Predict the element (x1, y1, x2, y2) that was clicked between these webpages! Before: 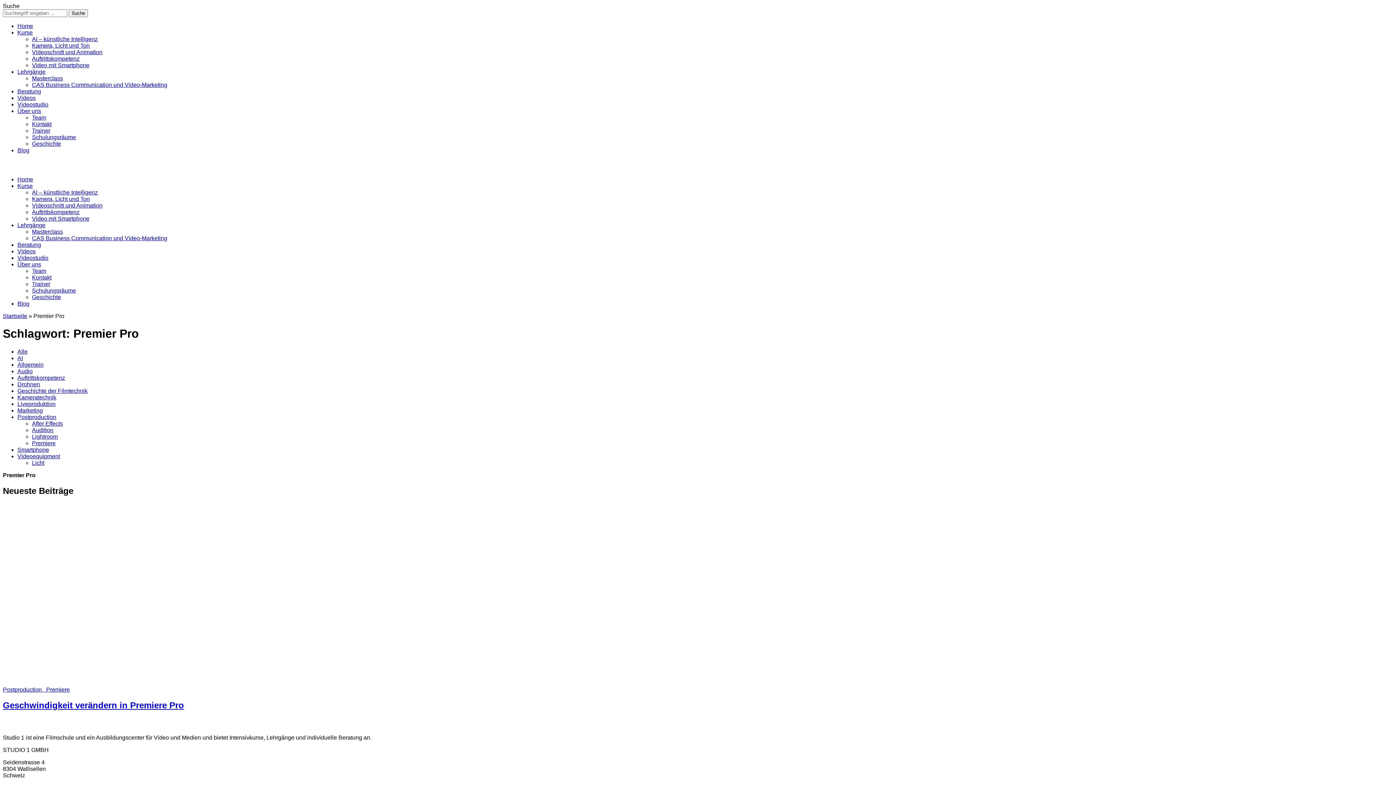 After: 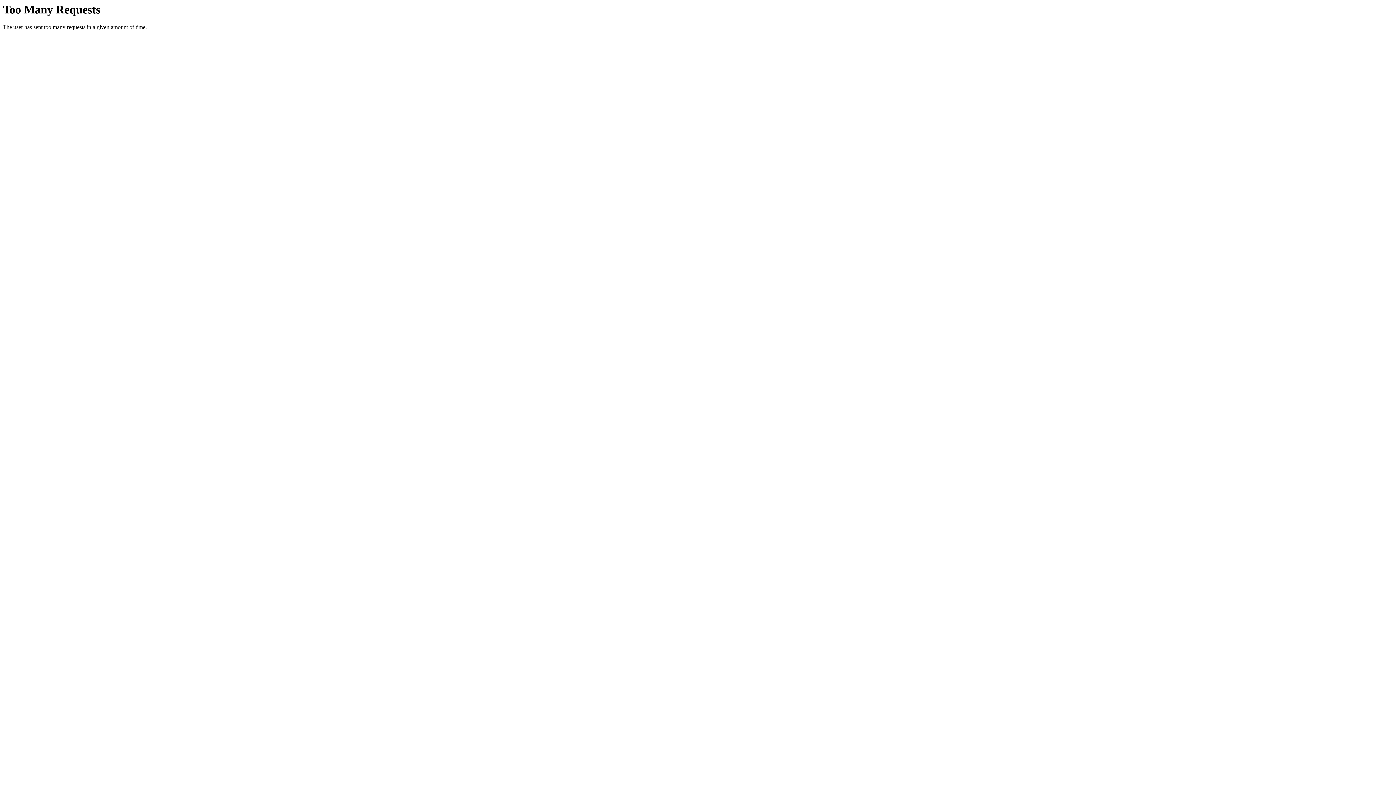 Action: label: Über uns bbox: (17, 108, 41, 114)